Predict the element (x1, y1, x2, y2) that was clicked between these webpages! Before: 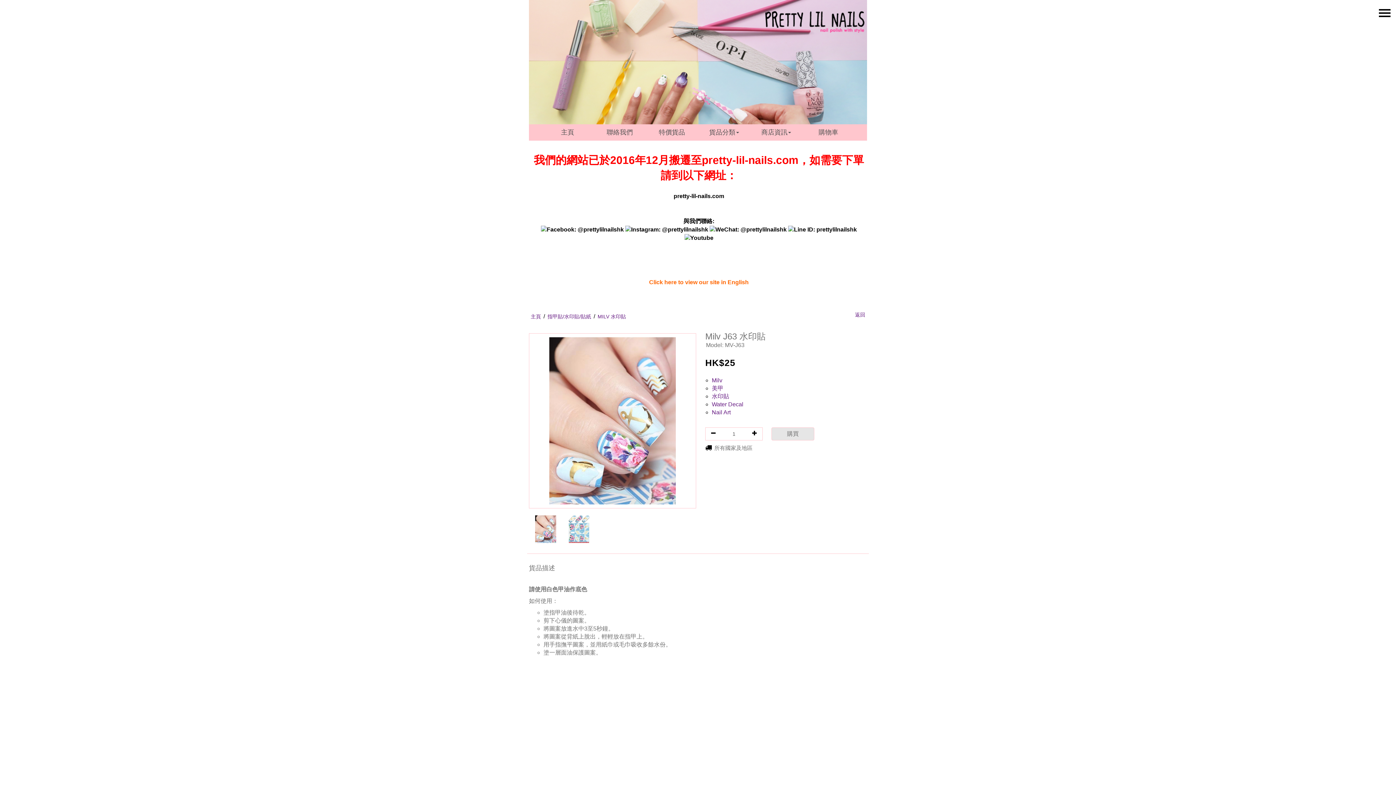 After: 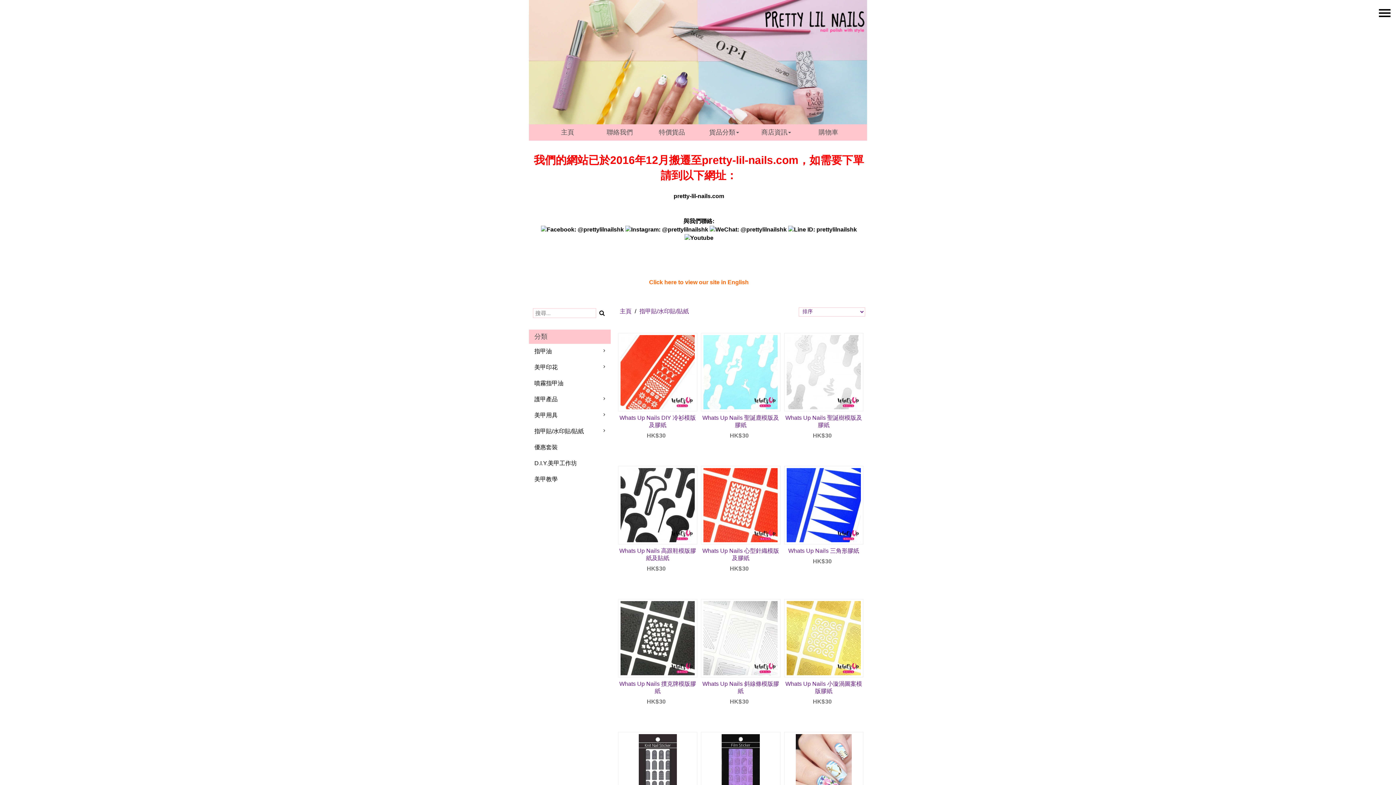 Action: label: 指甲貼/水印貼/貼紙 bbox: (547, 313, 591, 319)